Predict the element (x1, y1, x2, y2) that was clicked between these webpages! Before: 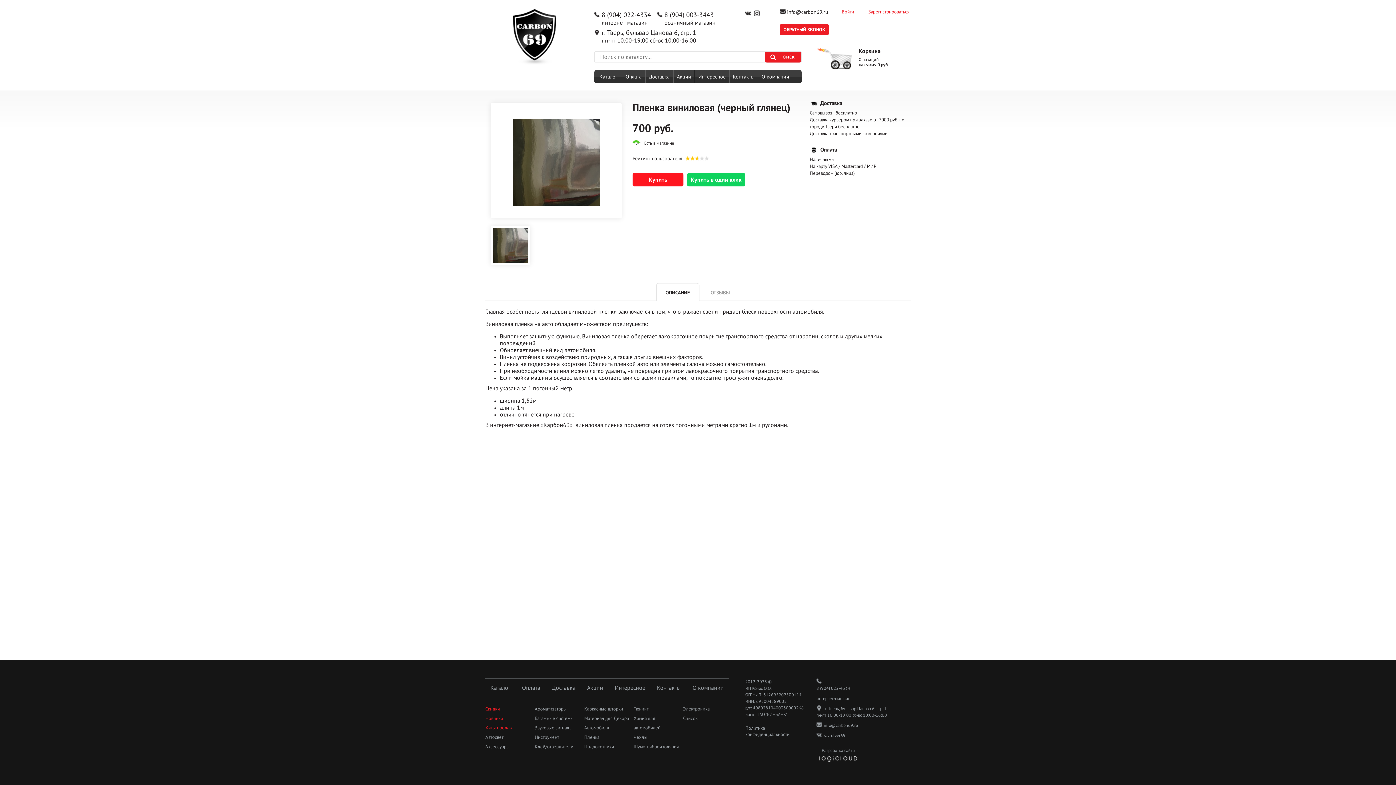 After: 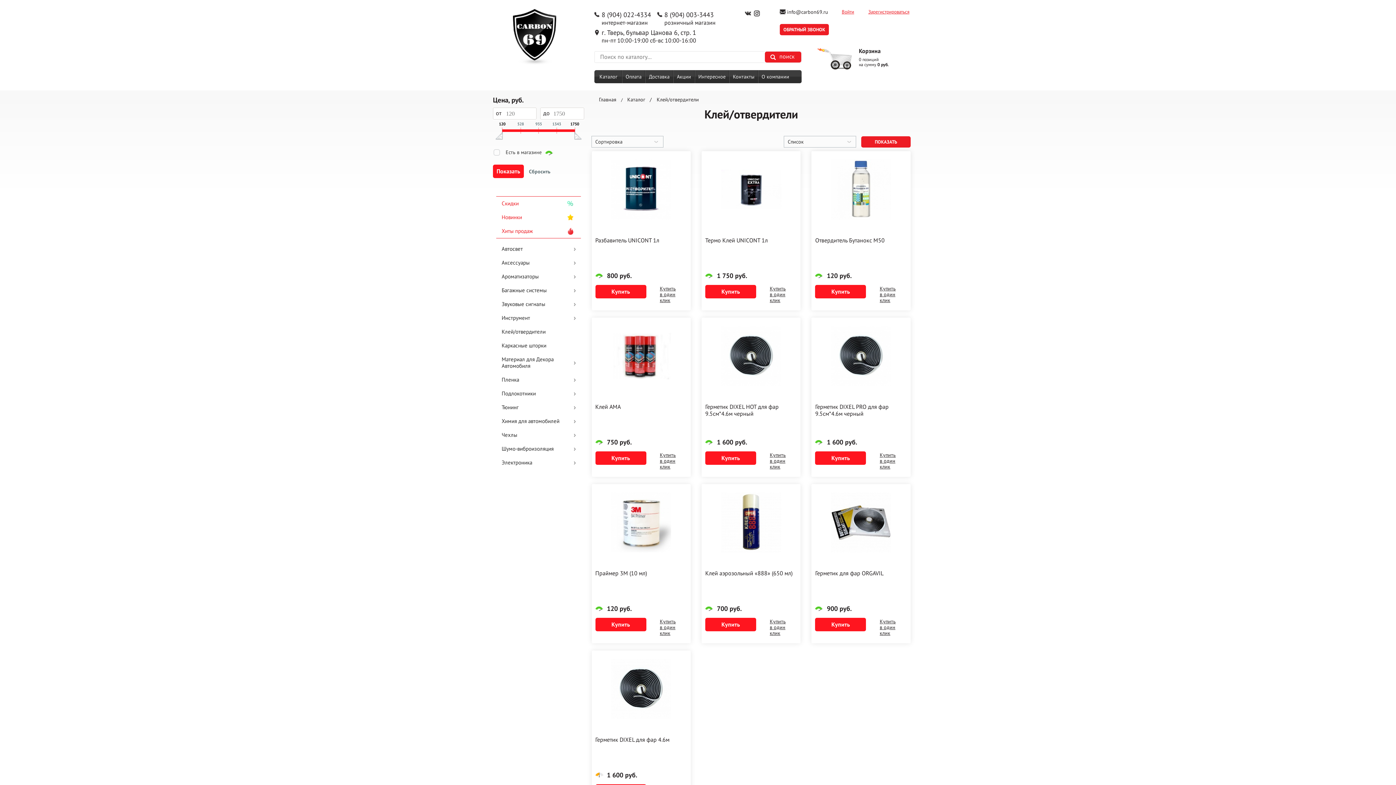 Action: label: Клей/отвердители bbox: (534, 742, 580, 752)